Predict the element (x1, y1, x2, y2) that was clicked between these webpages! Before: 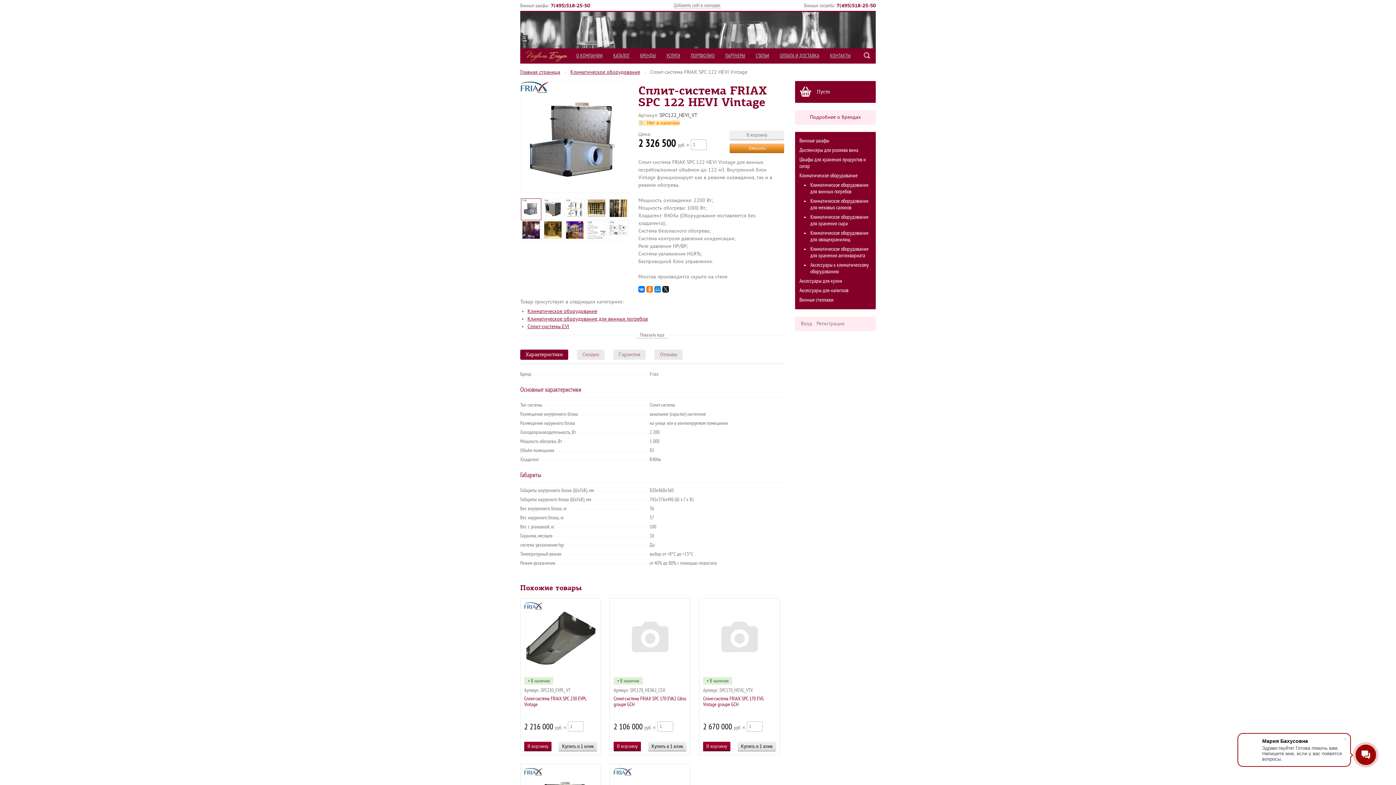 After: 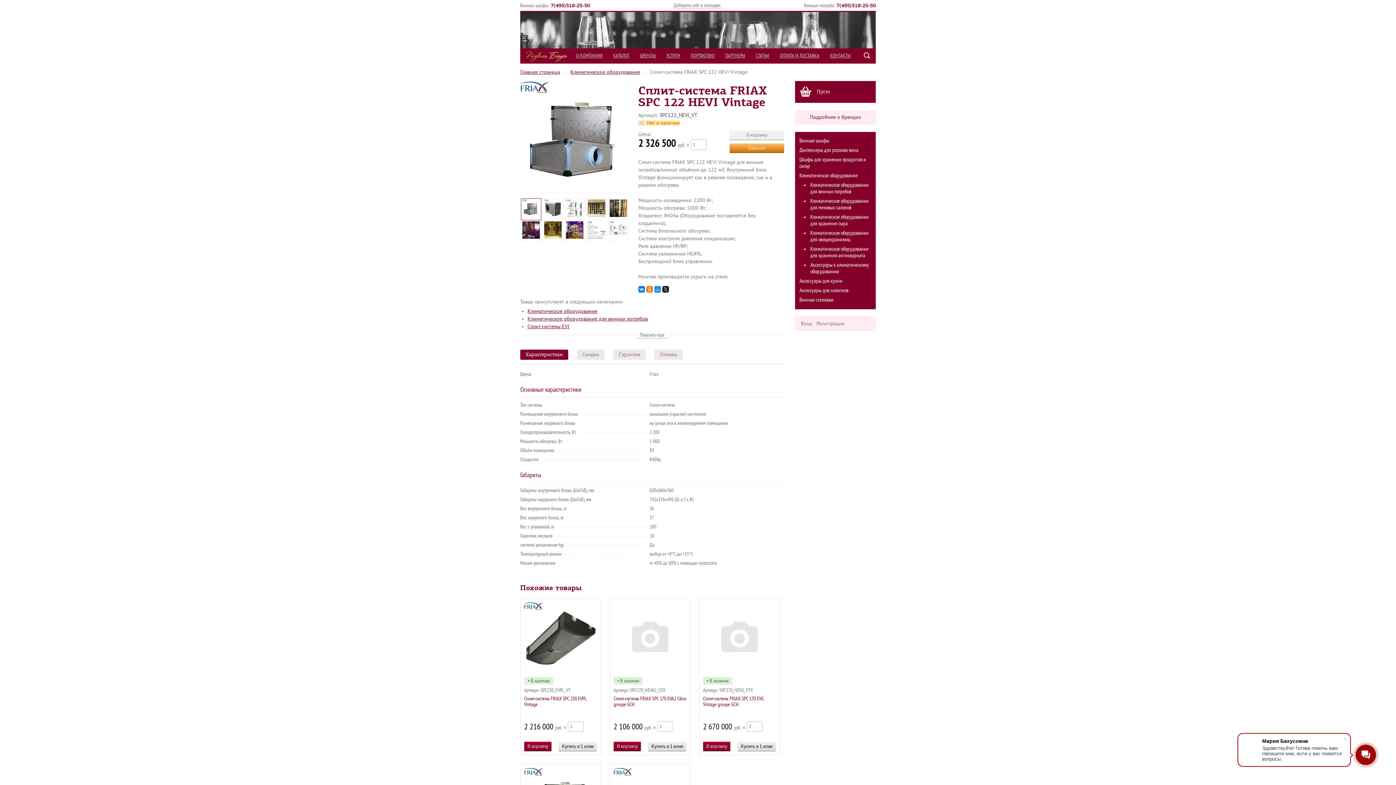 Action: label: 7(495)518-25-50 bbox: (550, 2, 590, 8)